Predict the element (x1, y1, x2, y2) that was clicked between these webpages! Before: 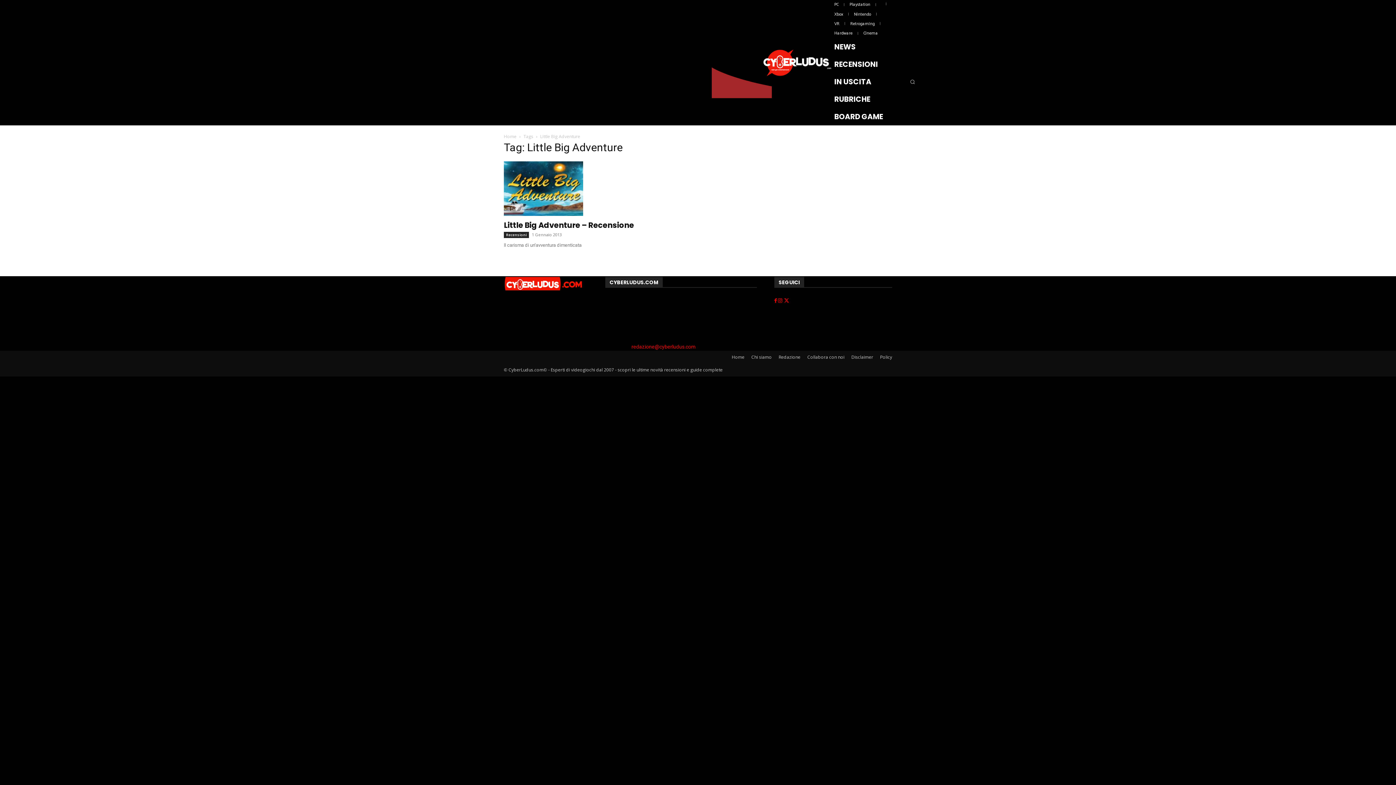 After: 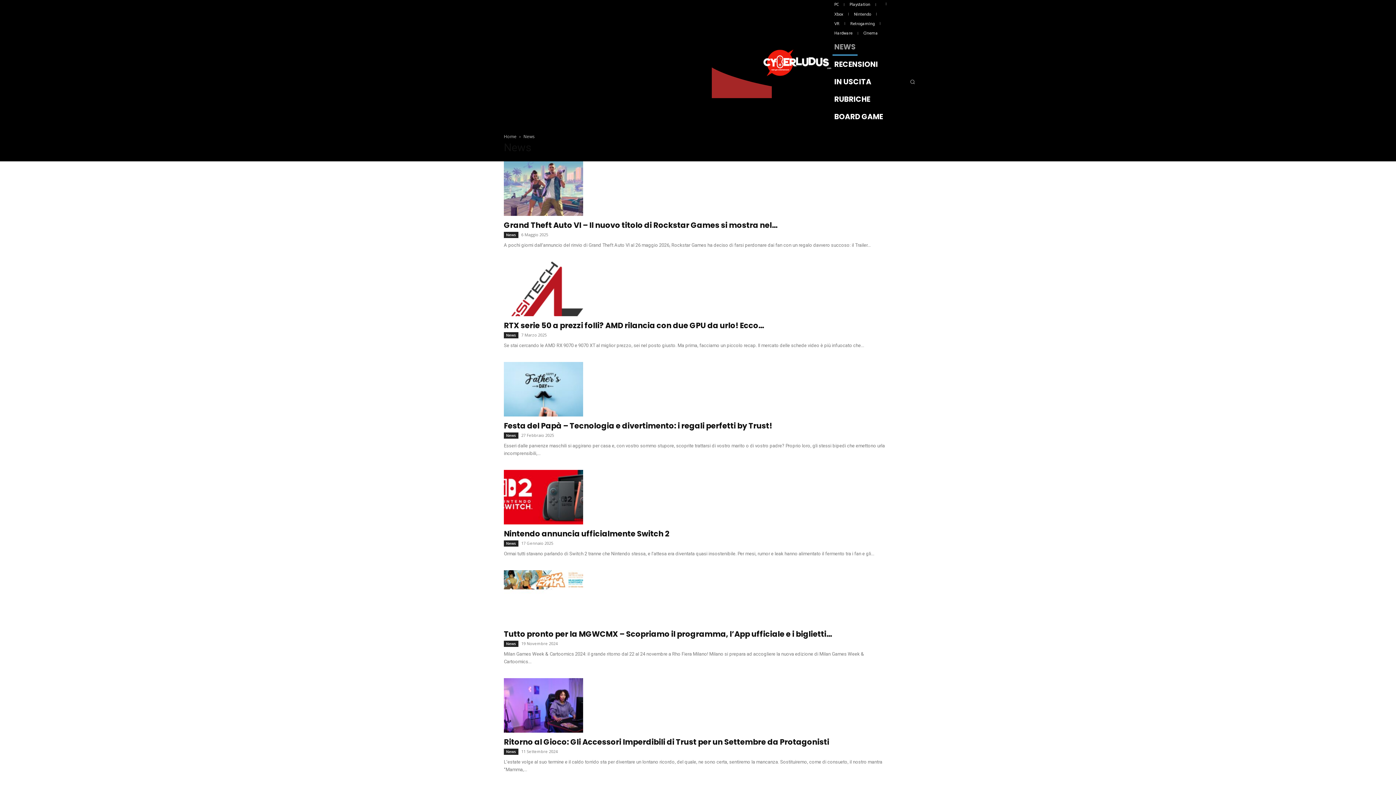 Action: bbox: (832, 38, 857, 55) label: NEWS